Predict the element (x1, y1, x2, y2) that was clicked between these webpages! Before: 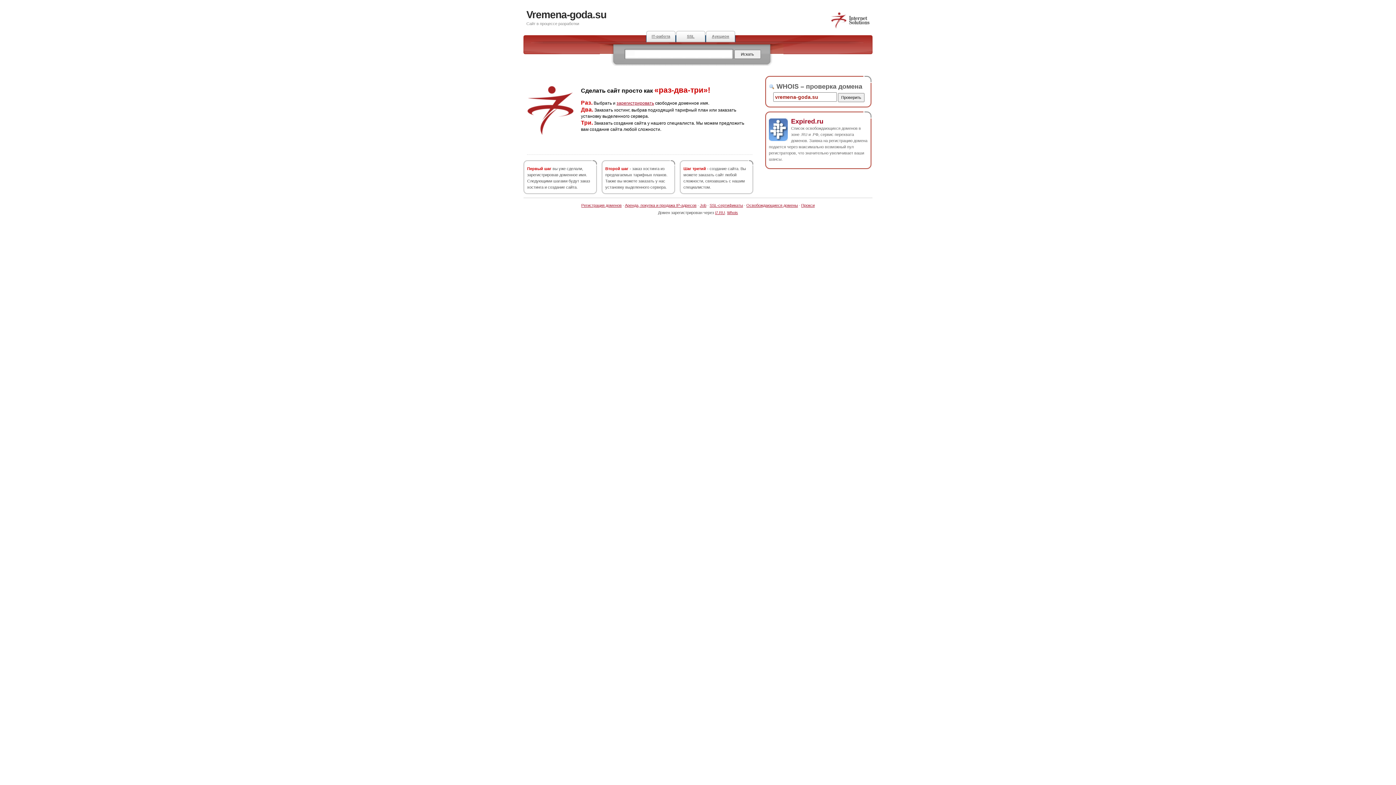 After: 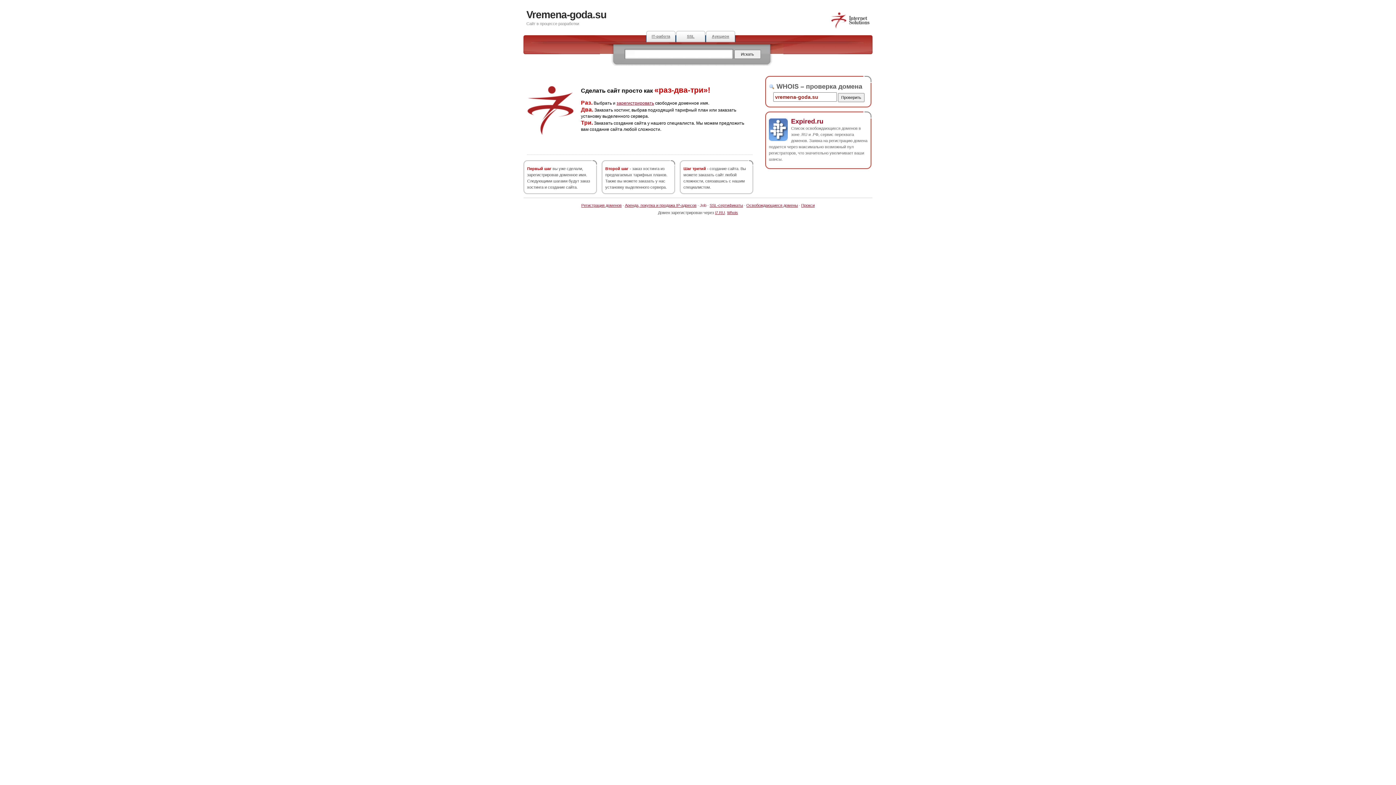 Action: bbox: (700, 203, 706, 207) label: Job